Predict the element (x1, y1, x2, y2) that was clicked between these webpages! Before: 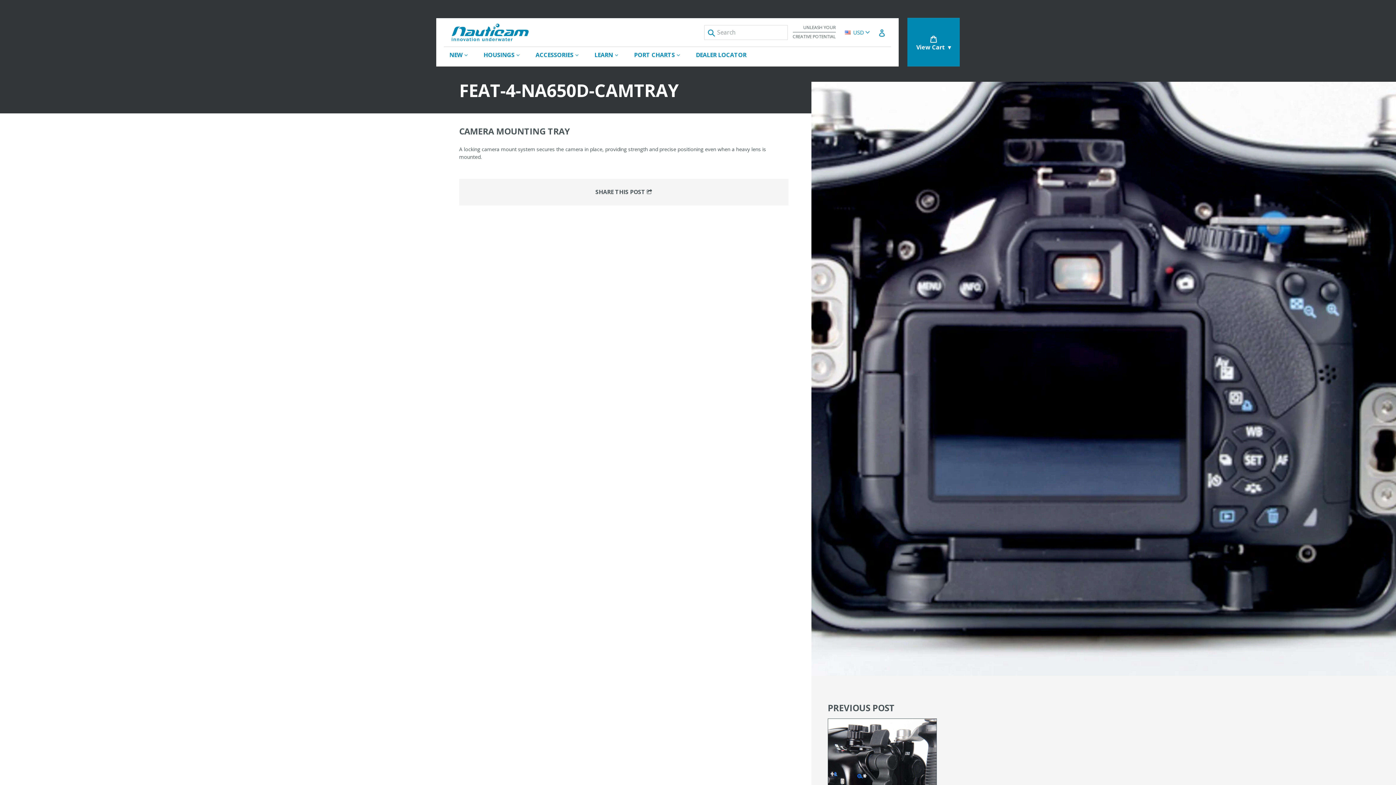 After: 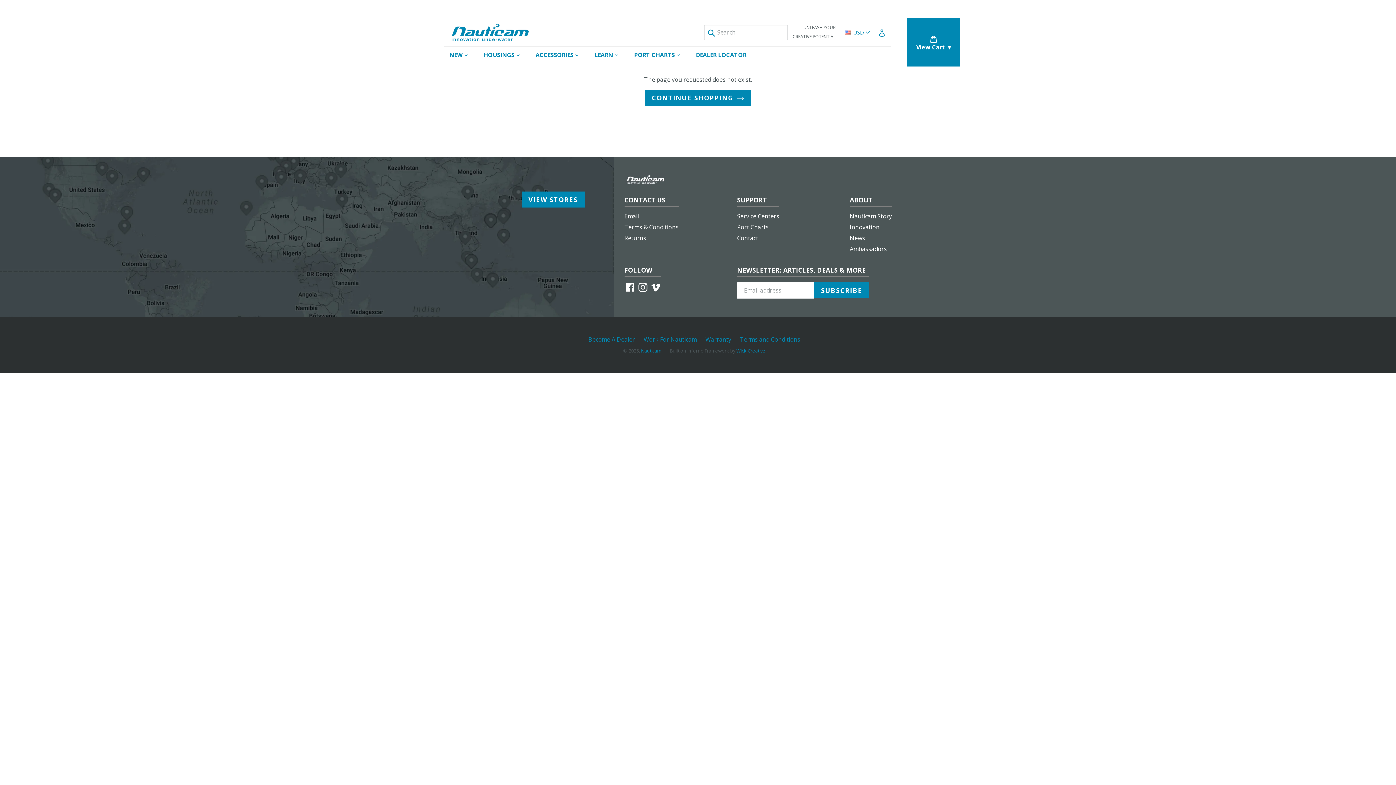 Action: label: NEW 
expand bbox: (449, 46, 474, 62)